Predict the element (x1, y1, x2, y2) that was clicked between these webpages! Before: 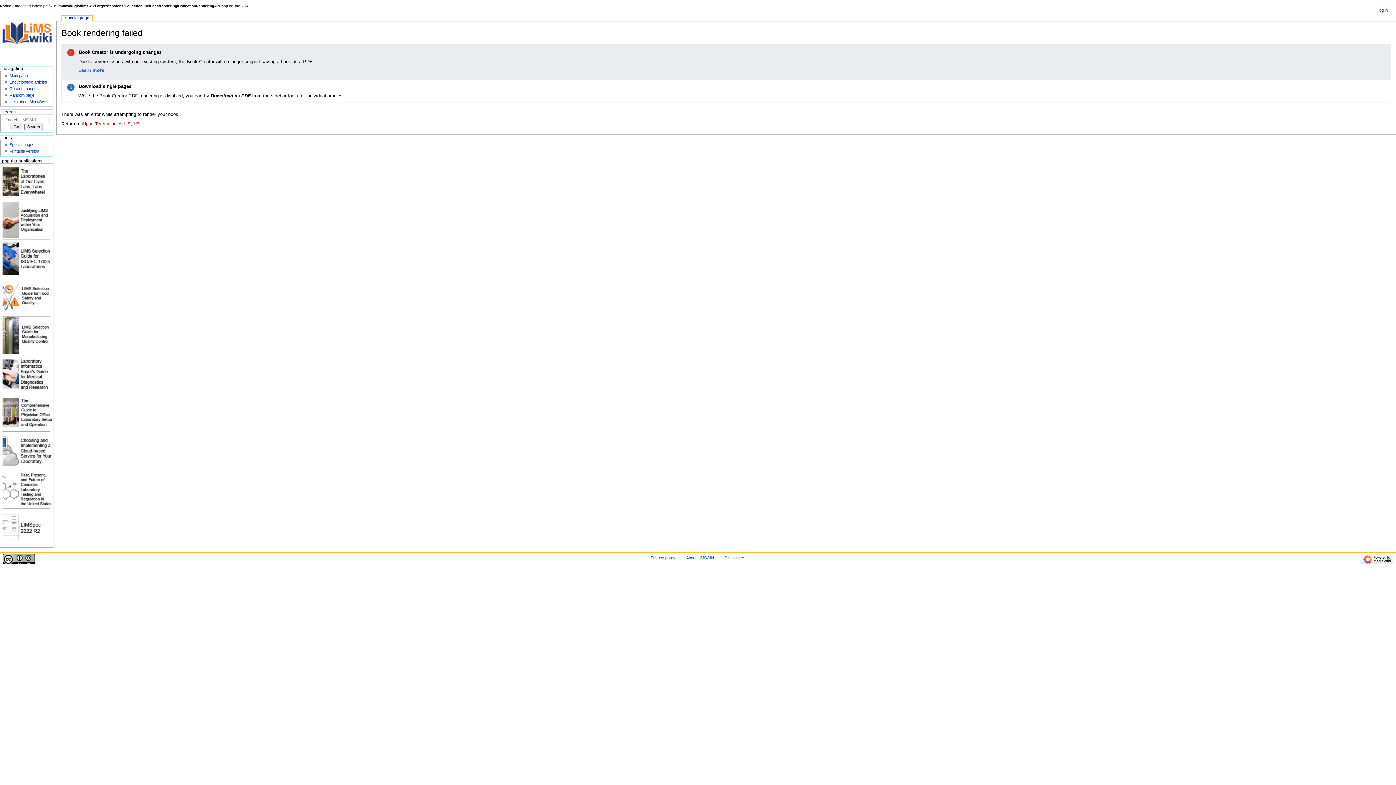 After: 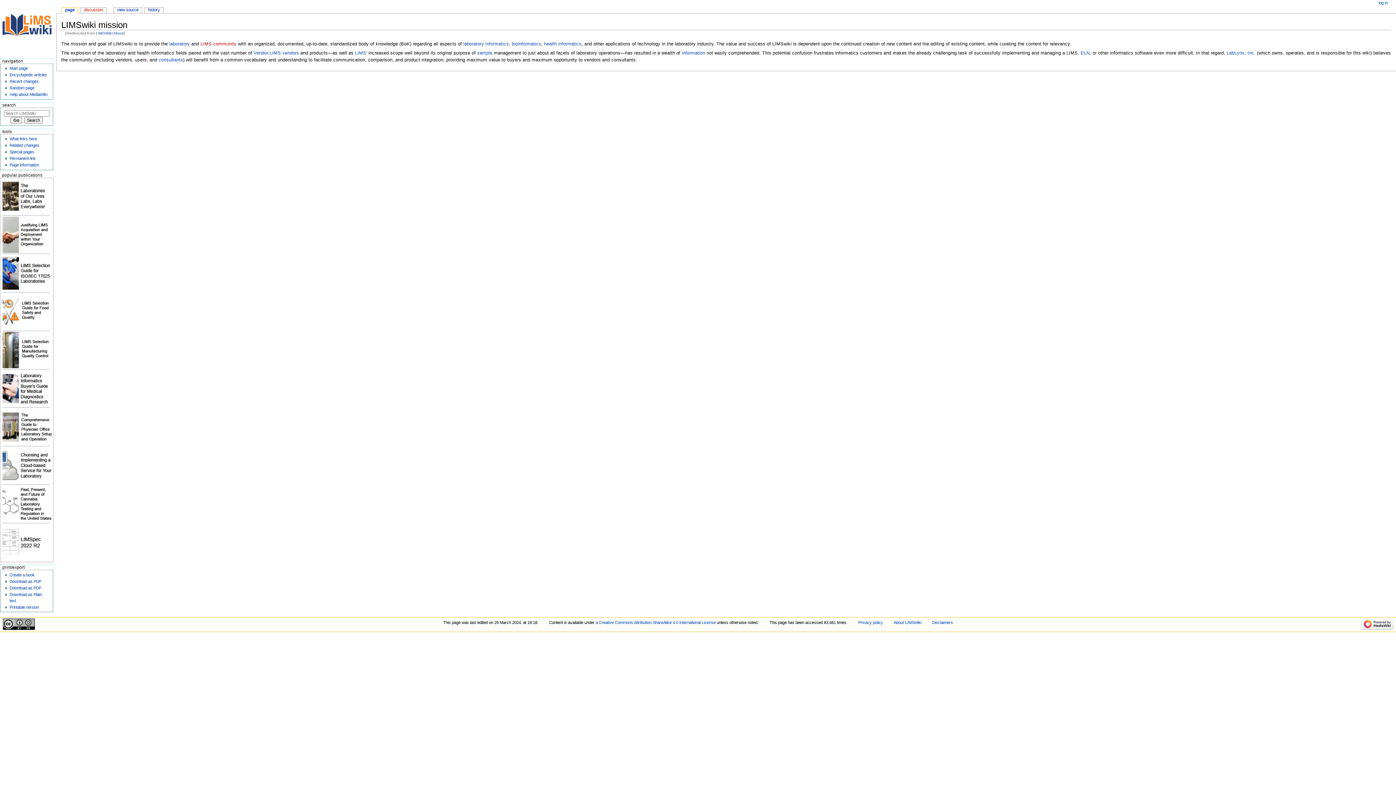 Action: bbox: (686, 556, 714, 560) label: About LIMSWiki